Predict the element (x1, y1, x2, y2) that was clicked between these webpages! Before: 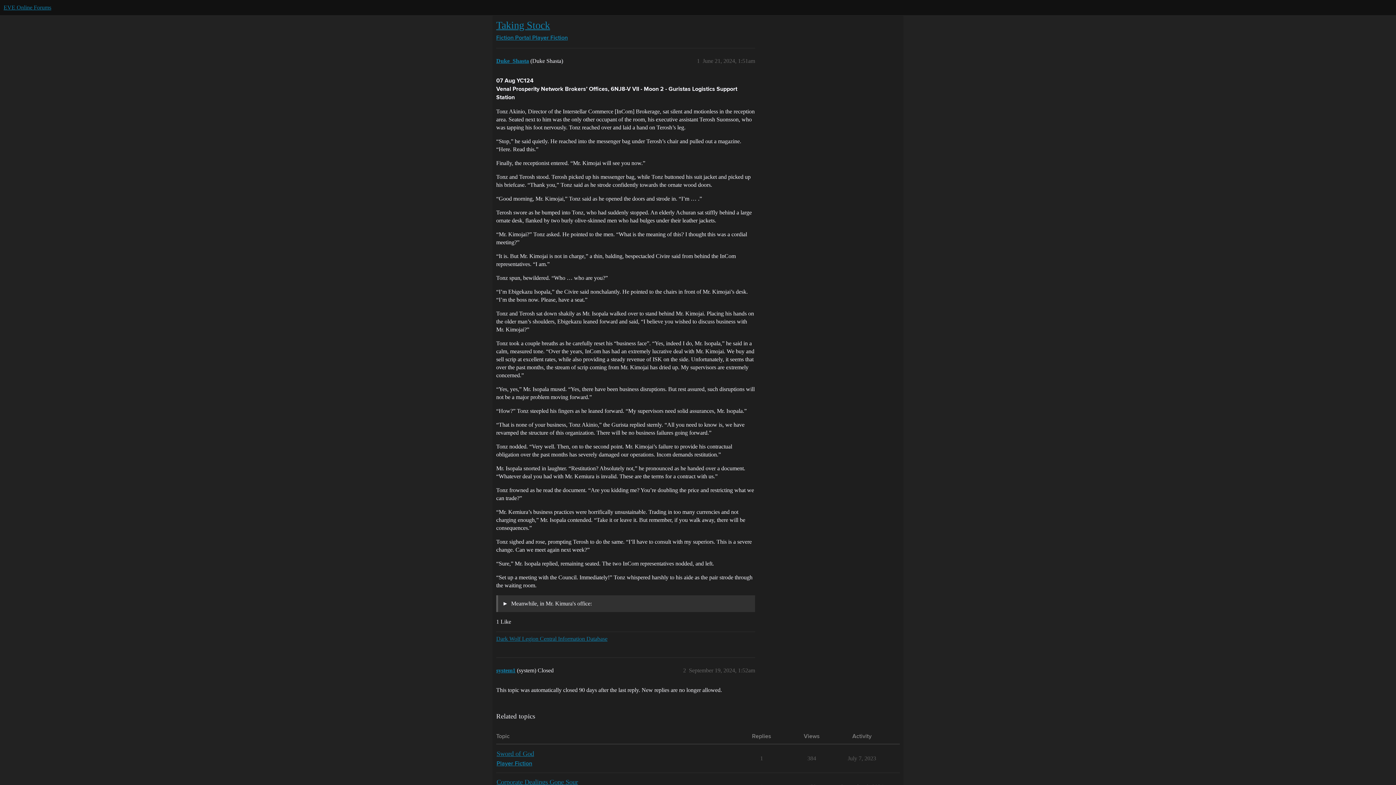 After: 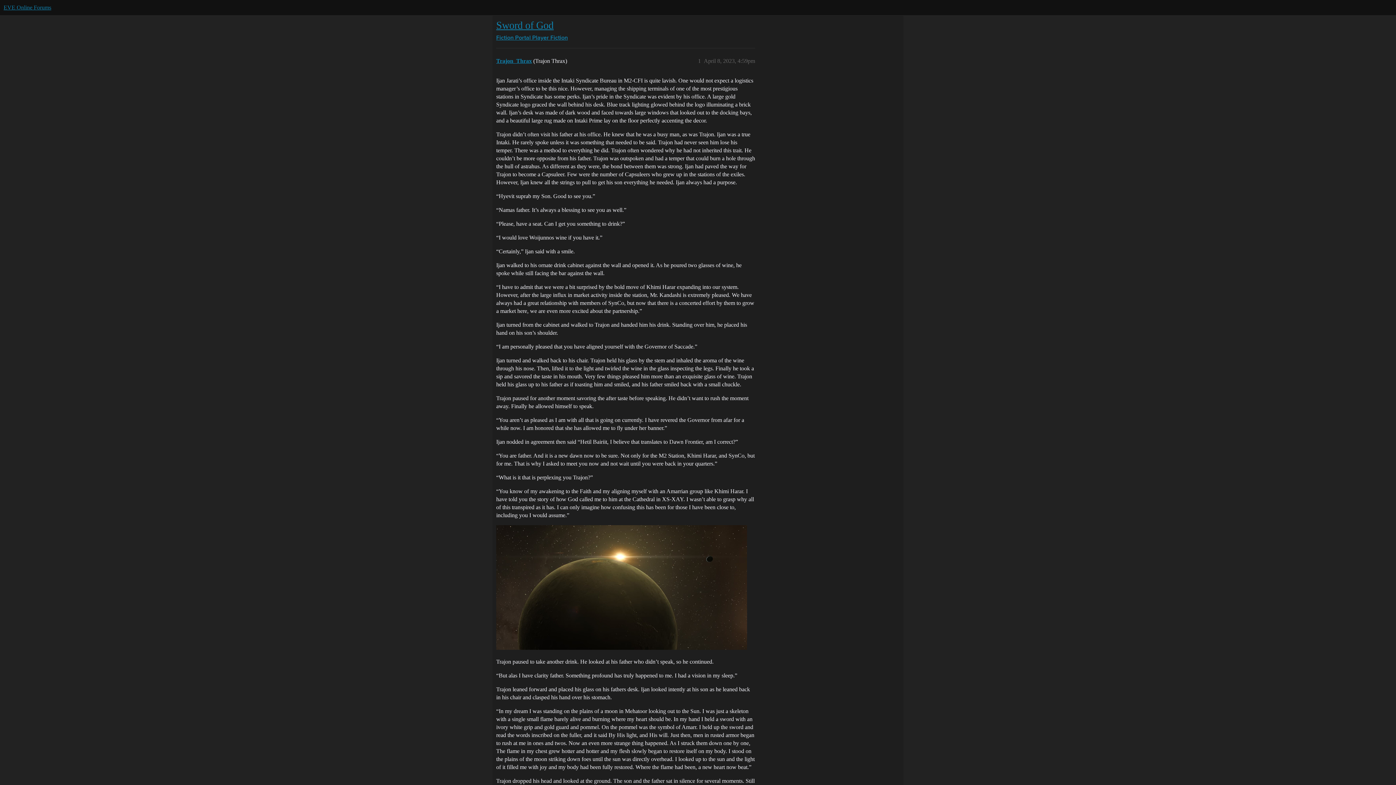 Action: label: Sword of God bbox: (496, 750, 534, 757)